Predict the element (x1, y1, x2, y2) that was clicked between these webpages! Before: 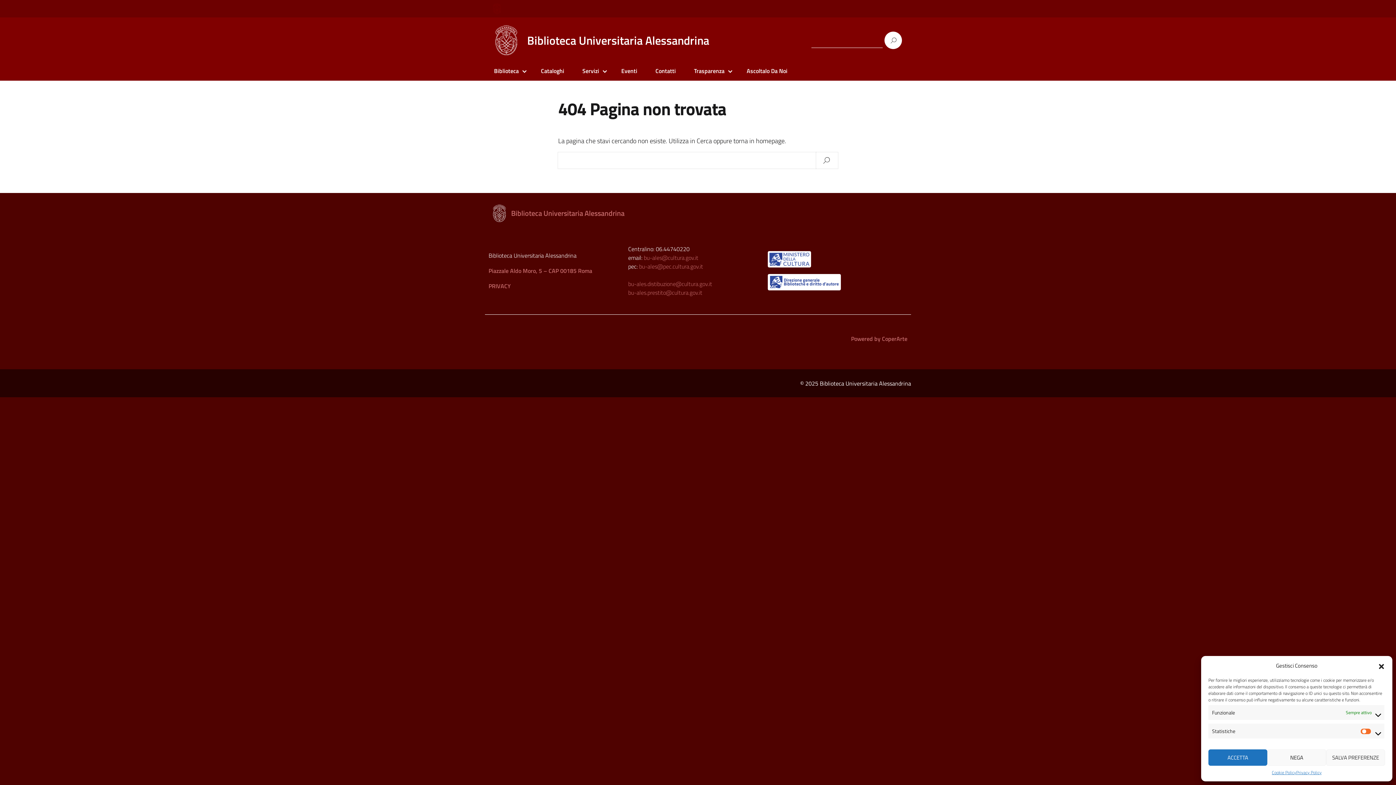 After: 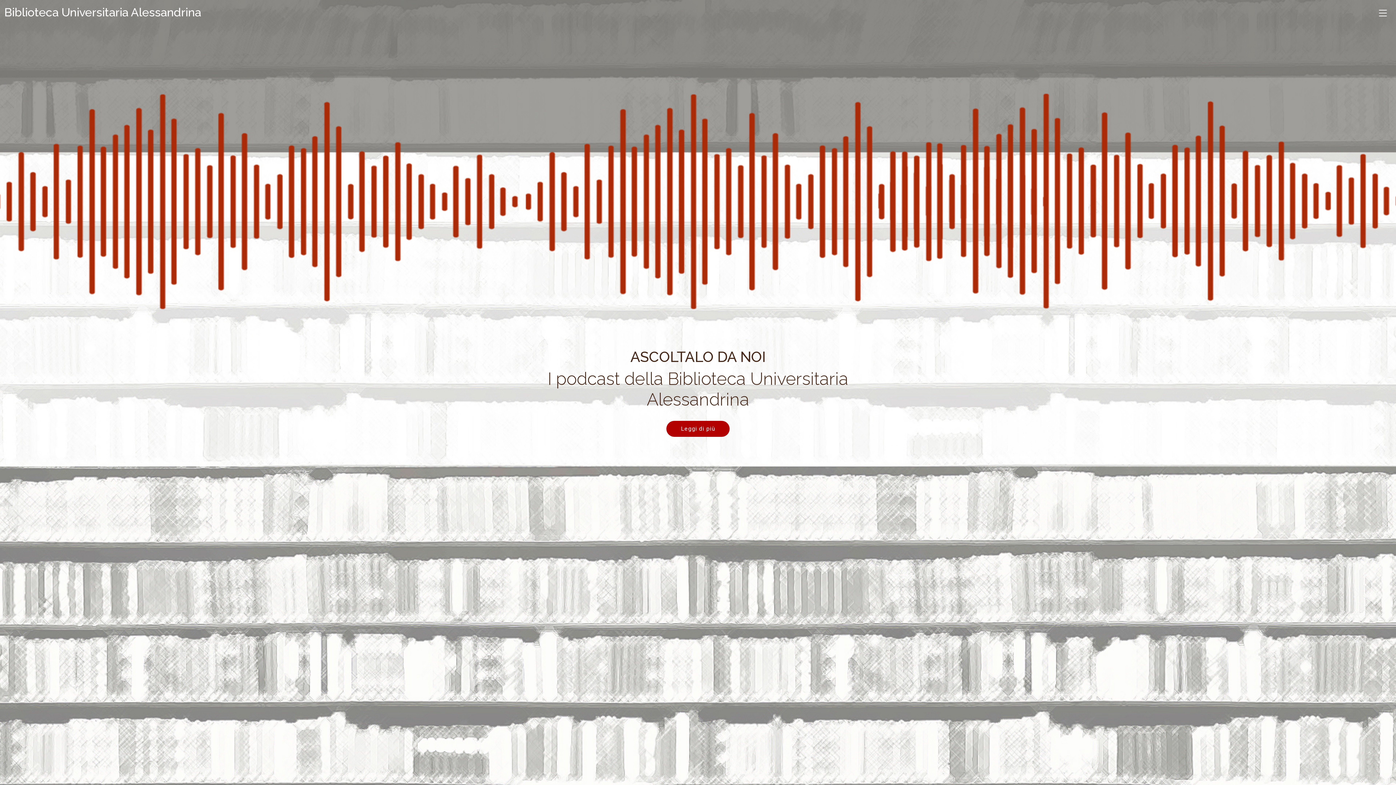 Action: bbox: (741, 66, 793, 75) label: Ascoltalo Da Noi